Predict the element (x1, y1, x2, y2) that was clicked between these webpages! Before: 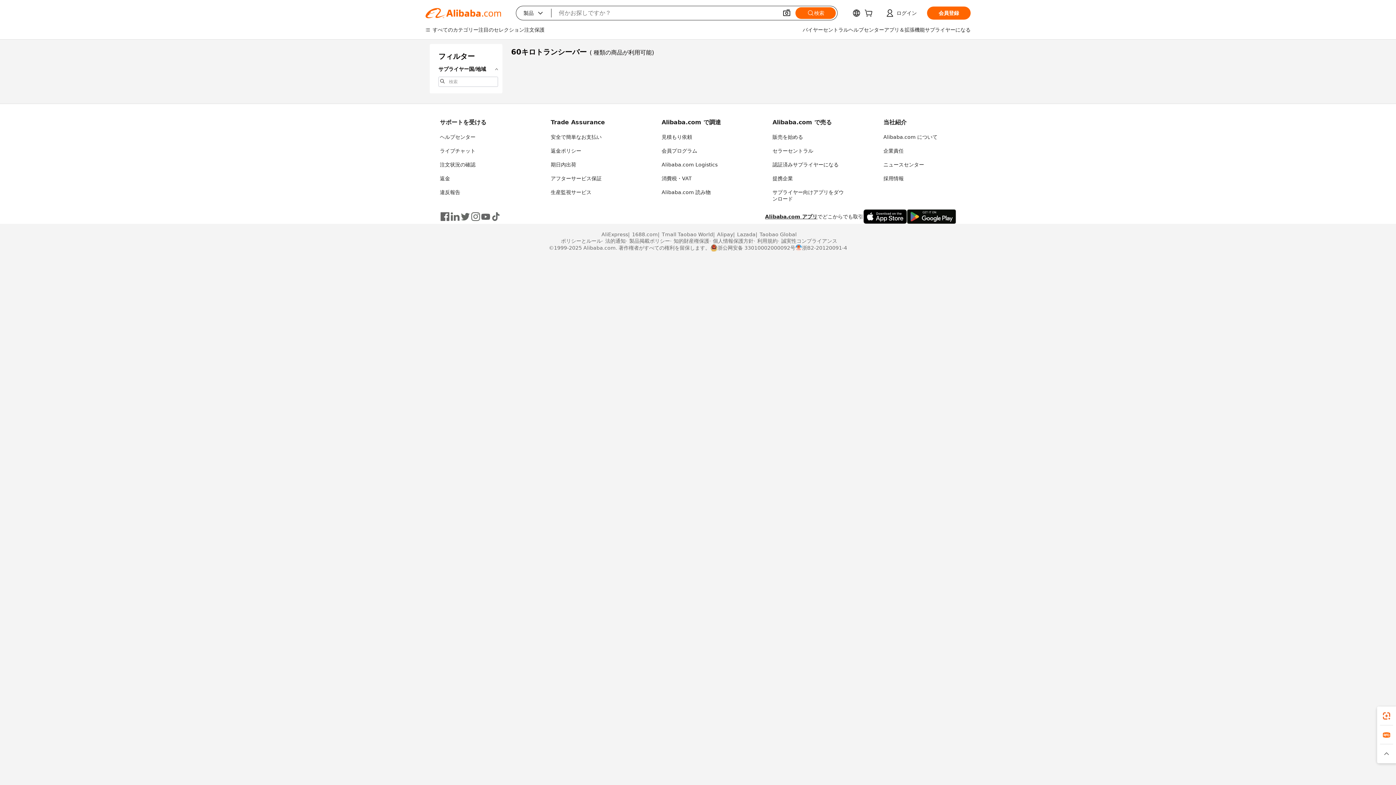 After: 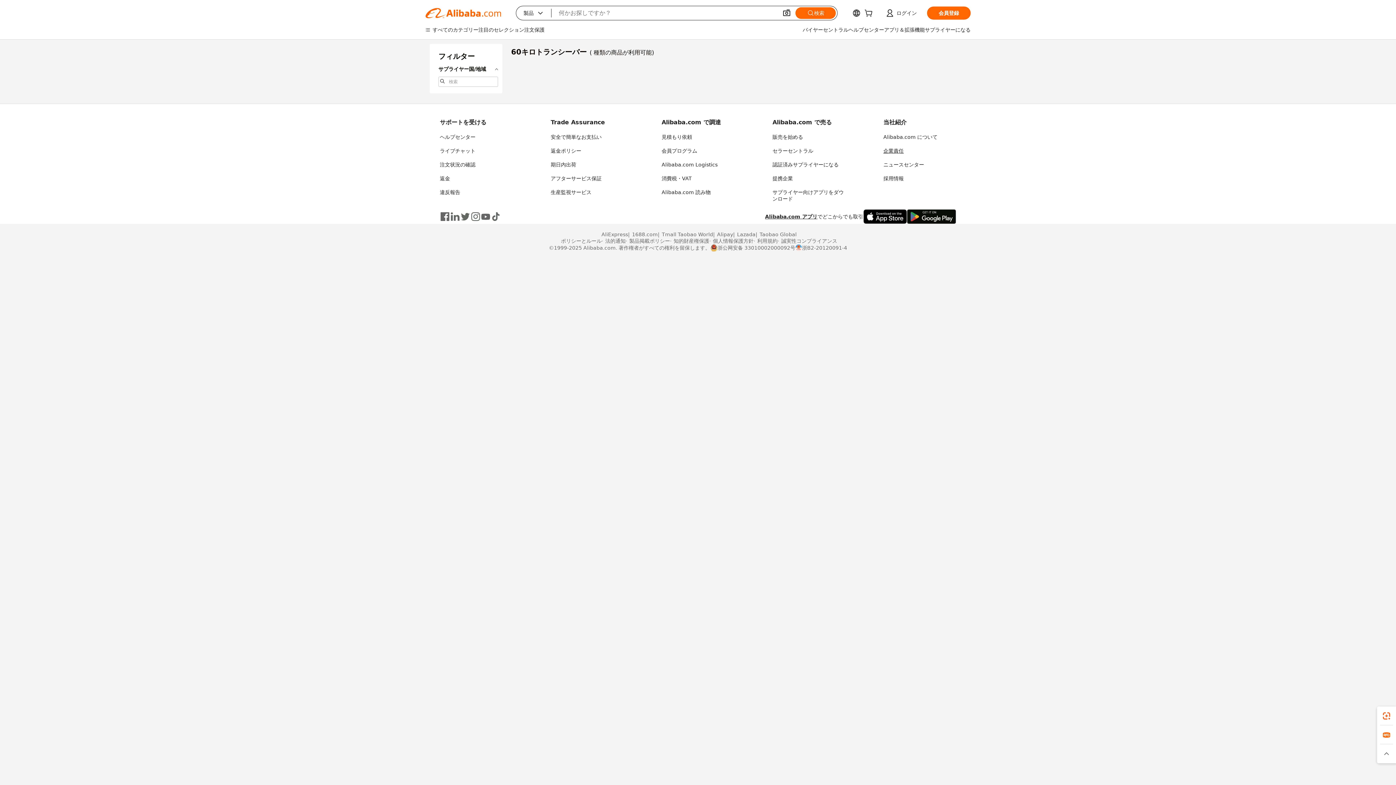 Action: label: 企業責任 bbox: (883, 148, 904, 153)